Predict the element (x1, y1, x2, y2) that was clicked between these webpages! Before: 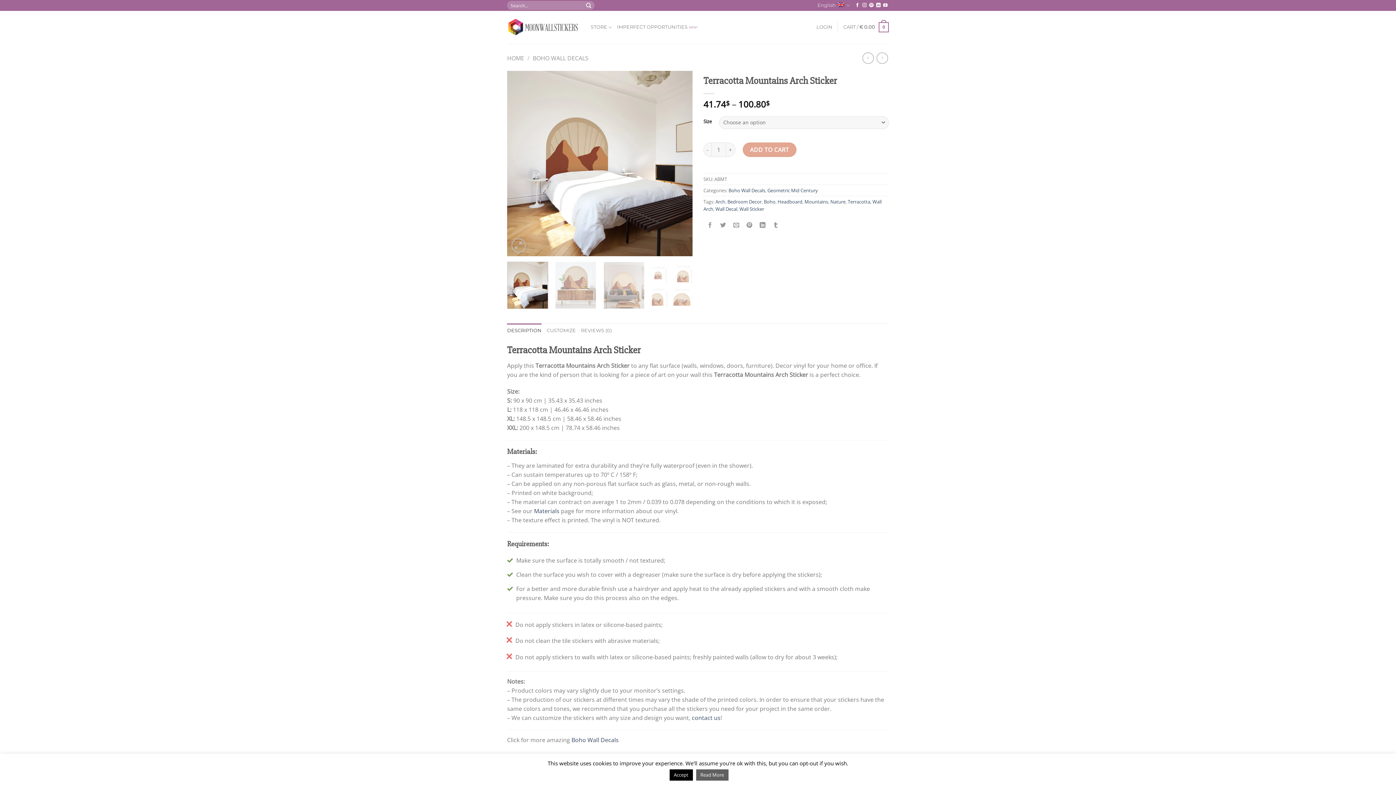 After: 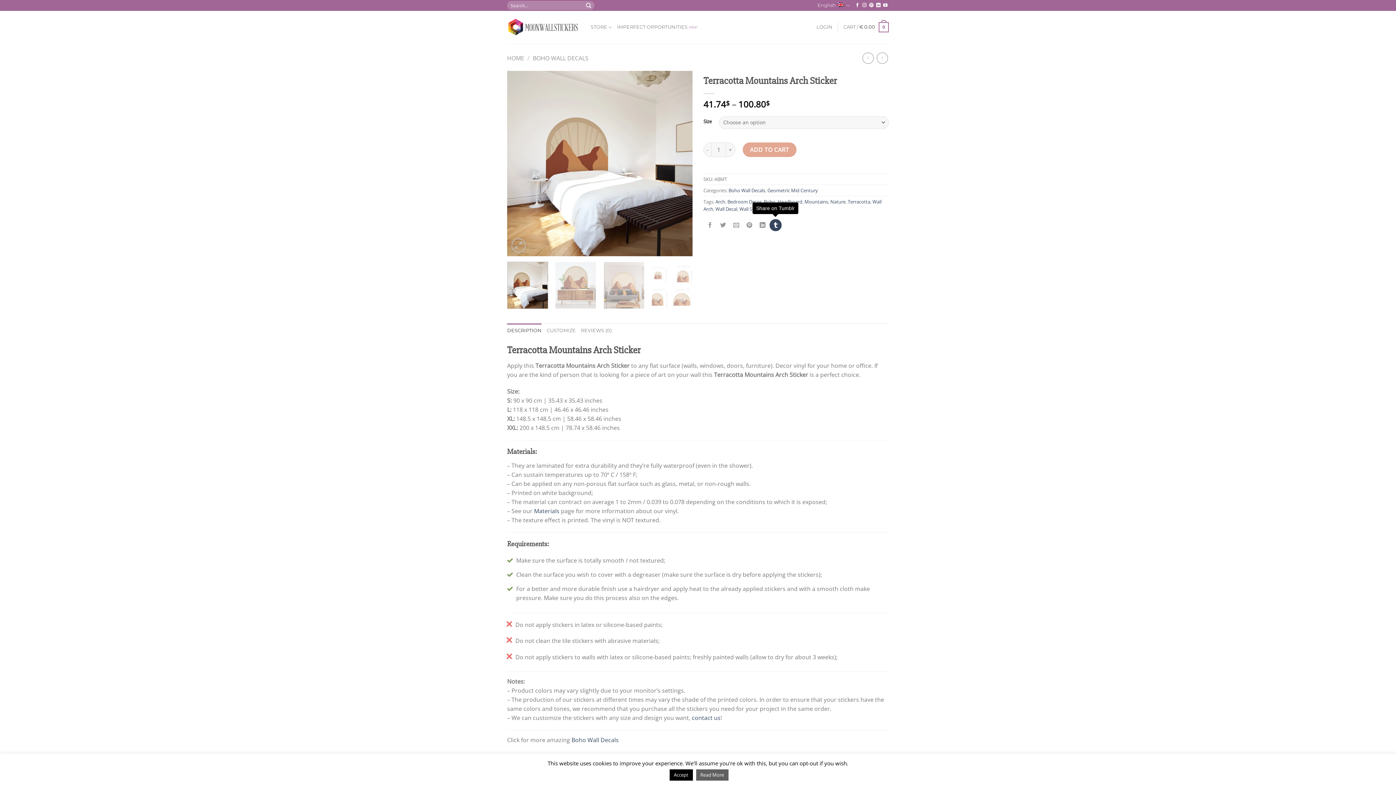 Action: bbox: (769, 219, 781, 231) label: Share on Tumblr